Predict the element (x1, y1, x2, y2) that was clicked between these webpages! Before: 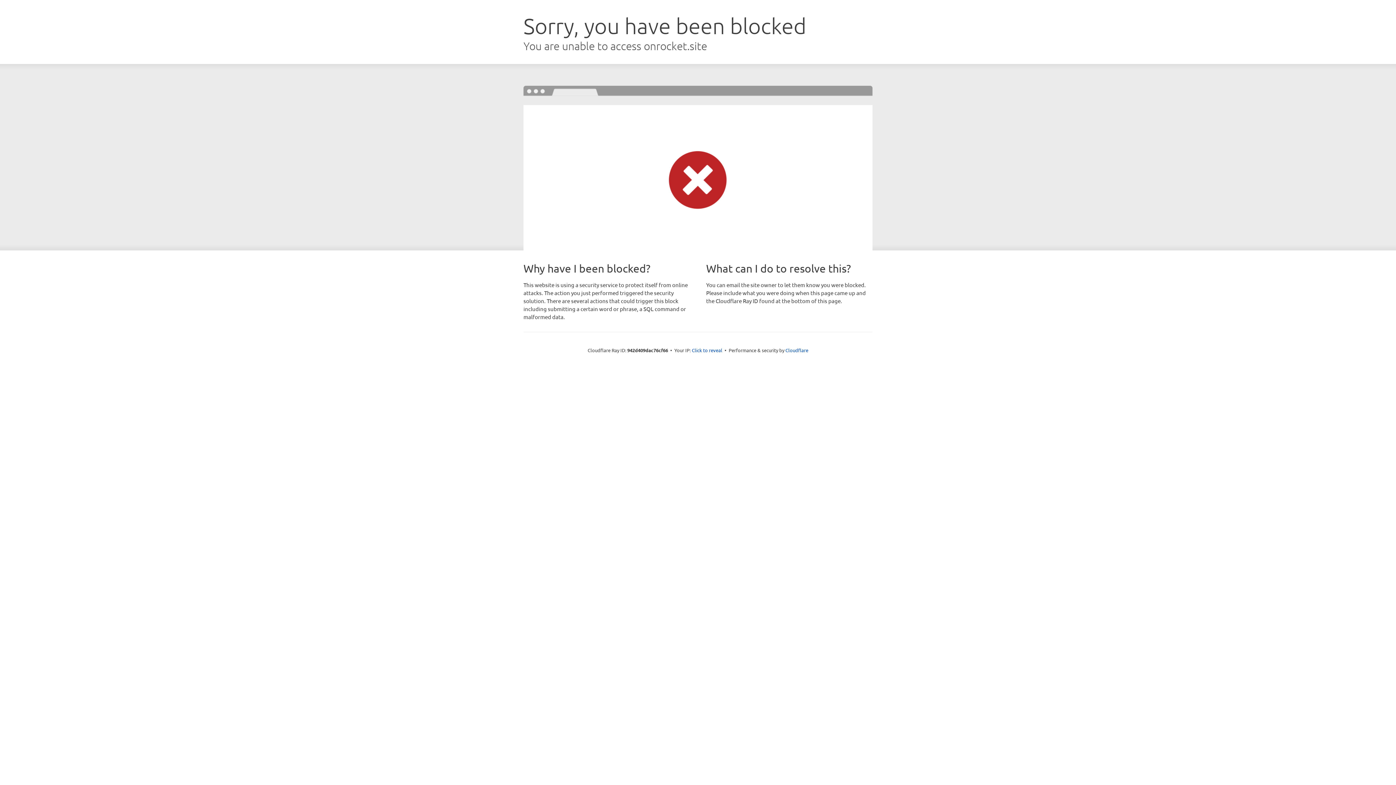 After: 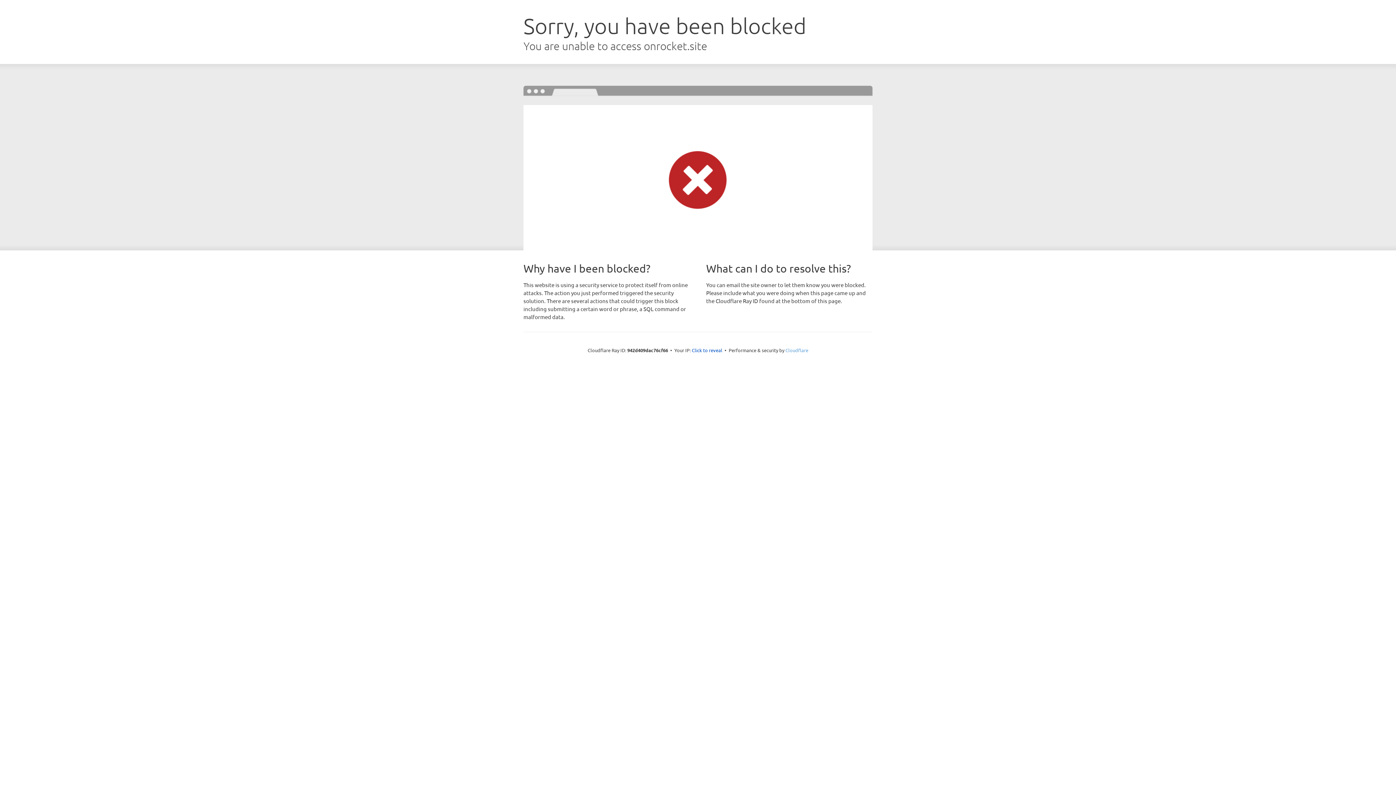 Action: bbox: (785, 347, 808, 353) label: Cloudflare